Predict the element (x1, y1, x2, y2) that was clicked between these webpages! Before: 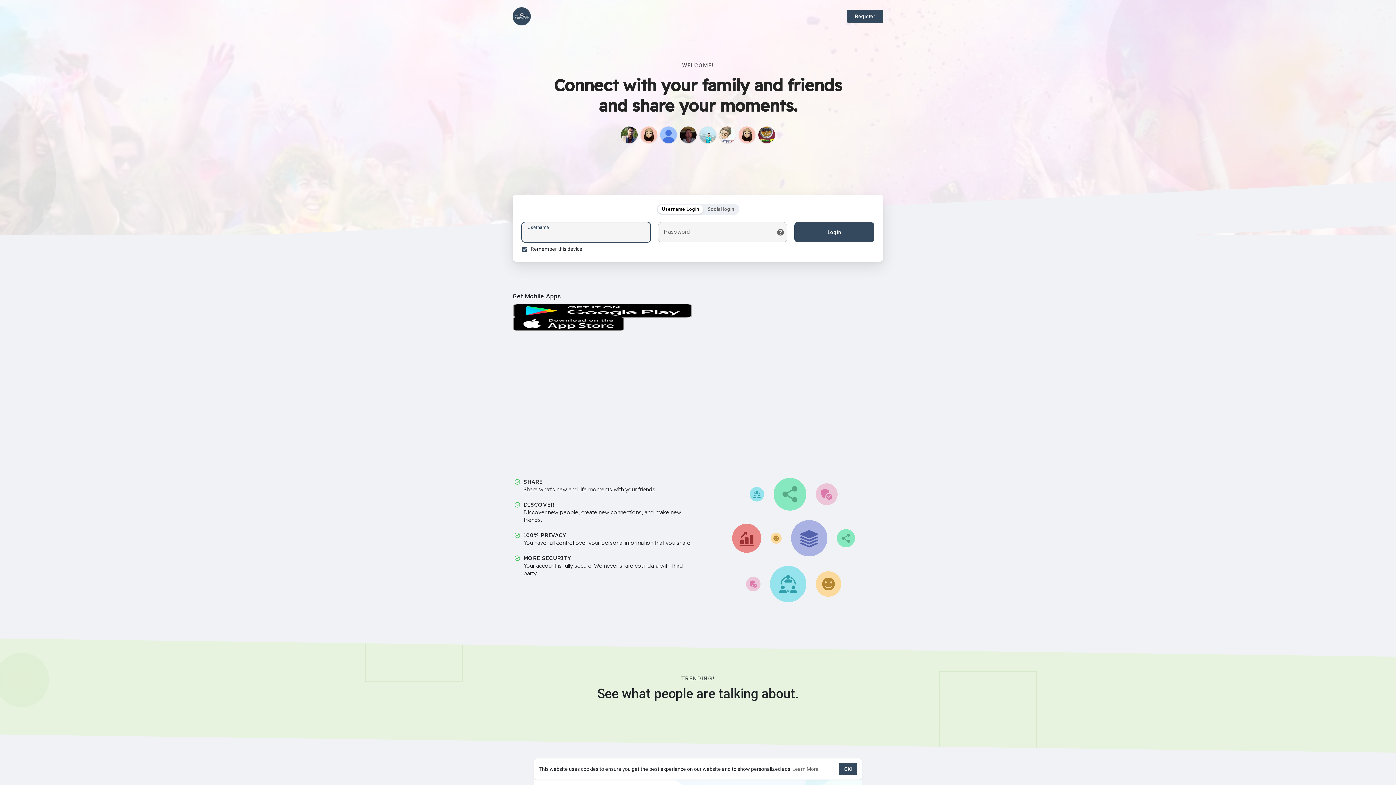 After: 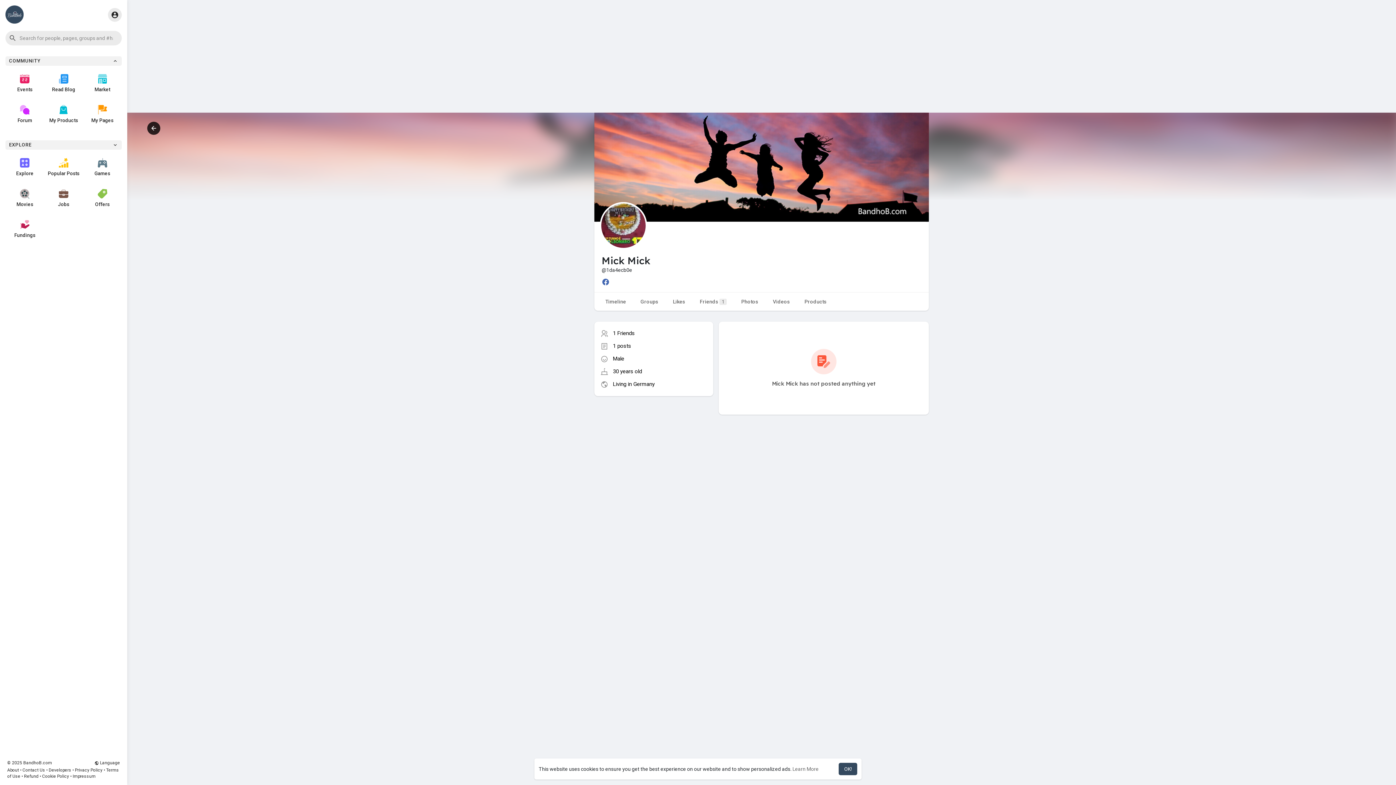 Action: bbox: (758, 126, 775, 143)